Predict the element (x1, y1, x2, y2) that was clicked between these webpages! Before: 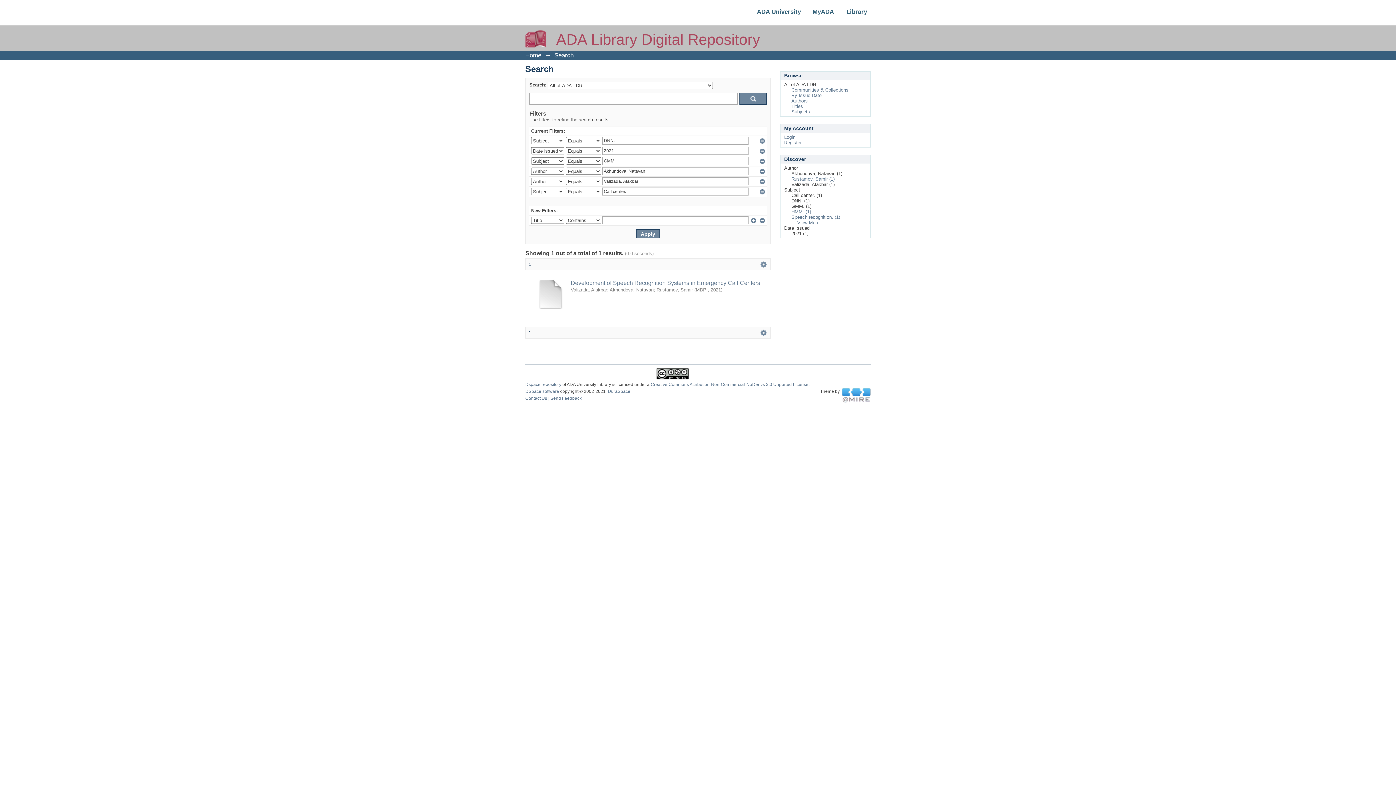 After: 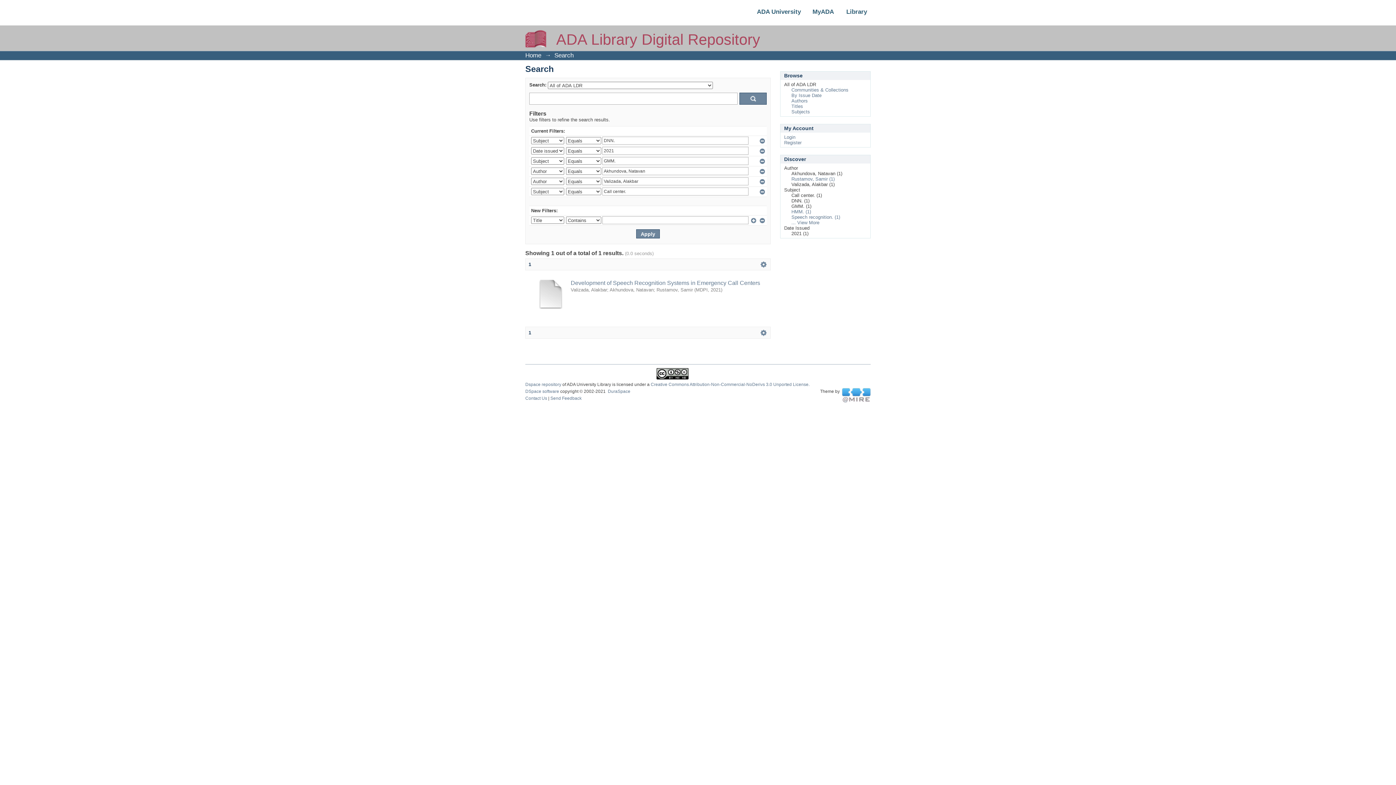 Action: label: 1 bbox: (528, 330, 531, 335)